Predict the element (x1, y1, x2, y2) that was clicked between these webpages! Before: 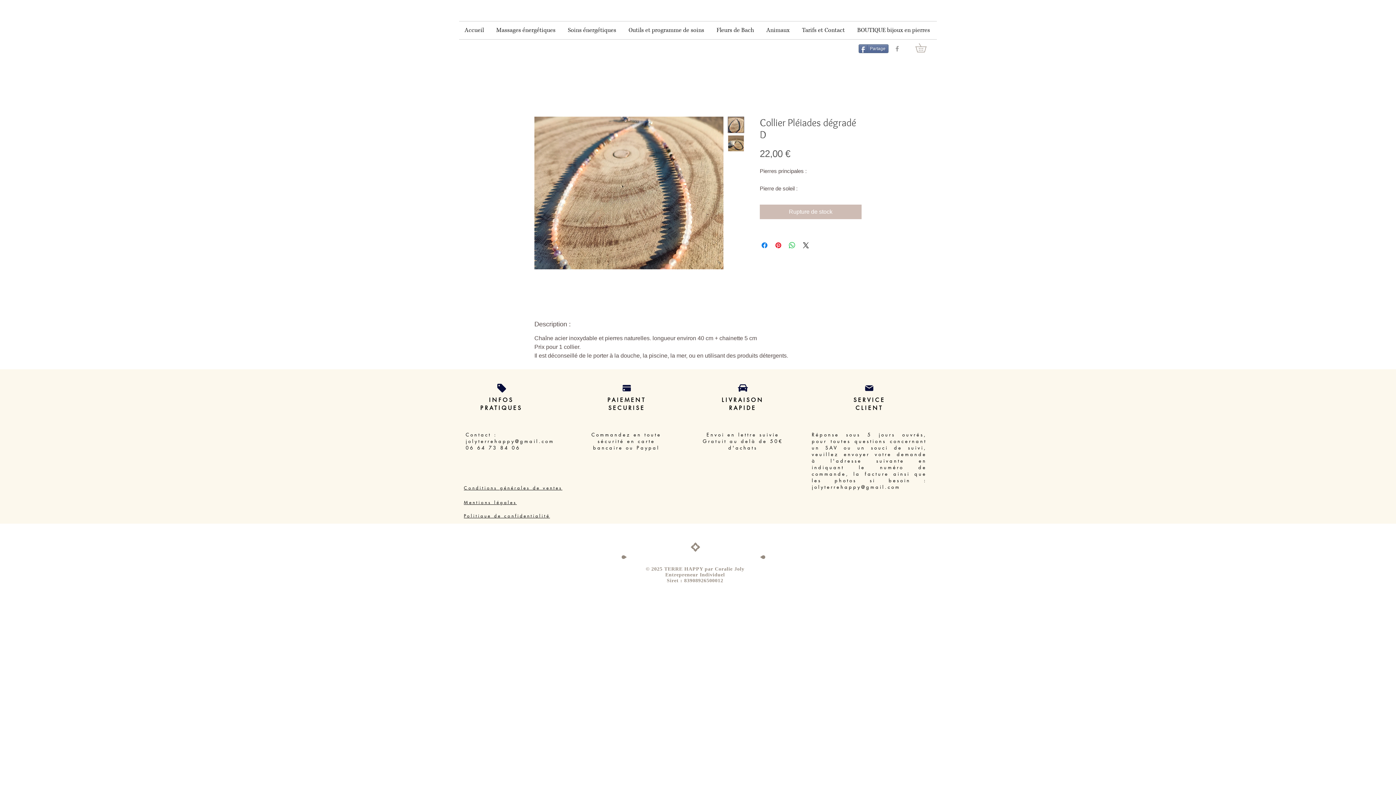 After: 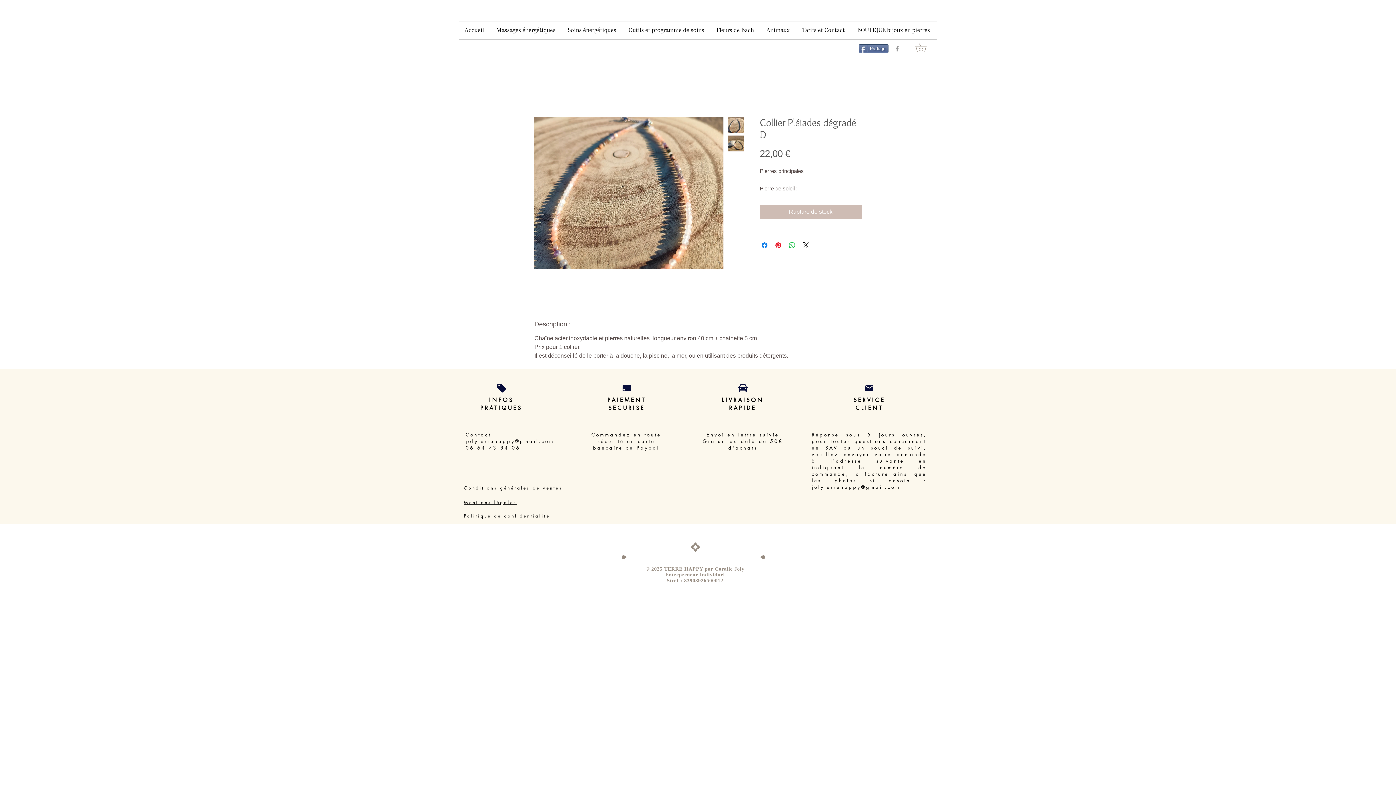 Action: label: jolyterrehappy@gmail.com bbox: (465, 438, 554, 444)